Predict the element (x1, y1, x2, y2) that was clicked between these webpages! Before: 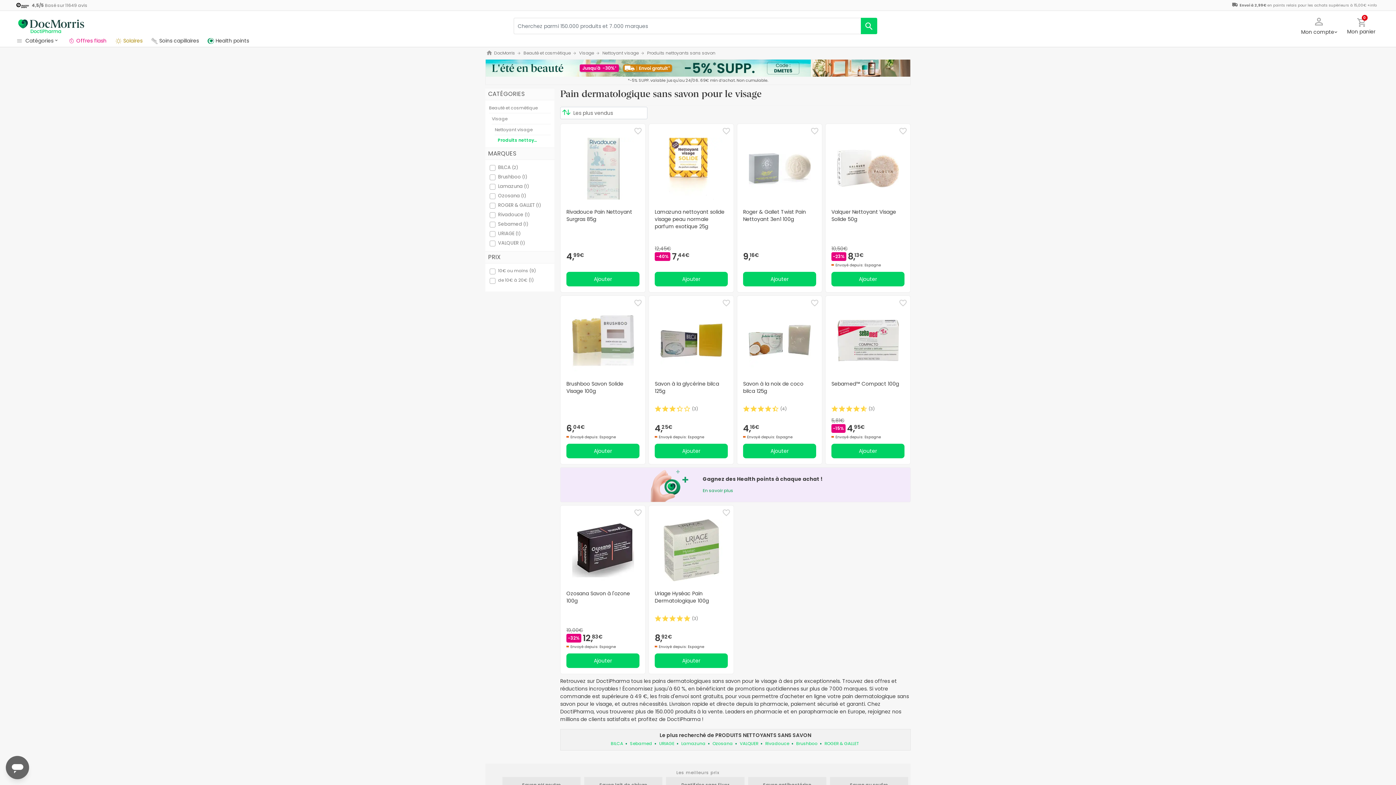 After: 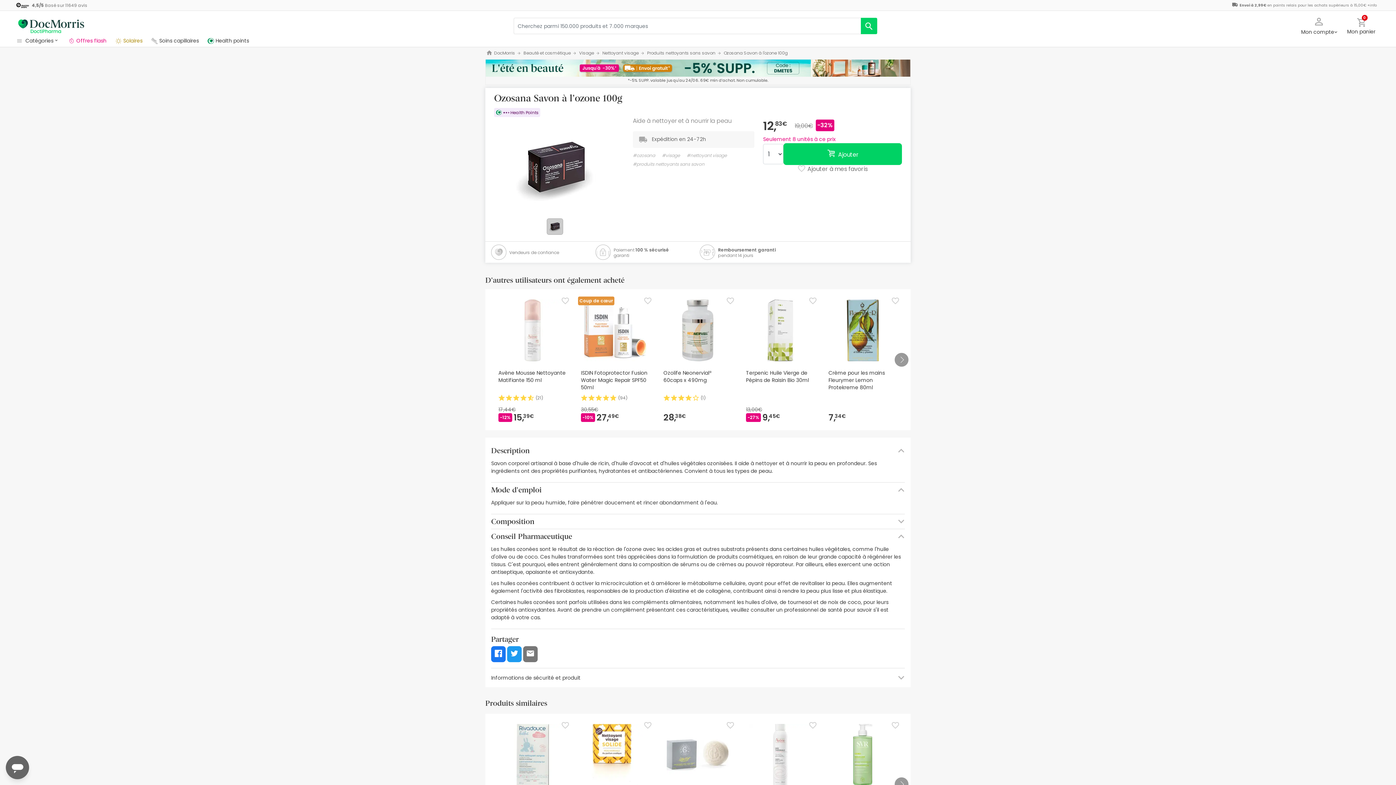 Action: bbox: (566, 590, 639, 611) label: Ozosana Savon à l'ozone 100g